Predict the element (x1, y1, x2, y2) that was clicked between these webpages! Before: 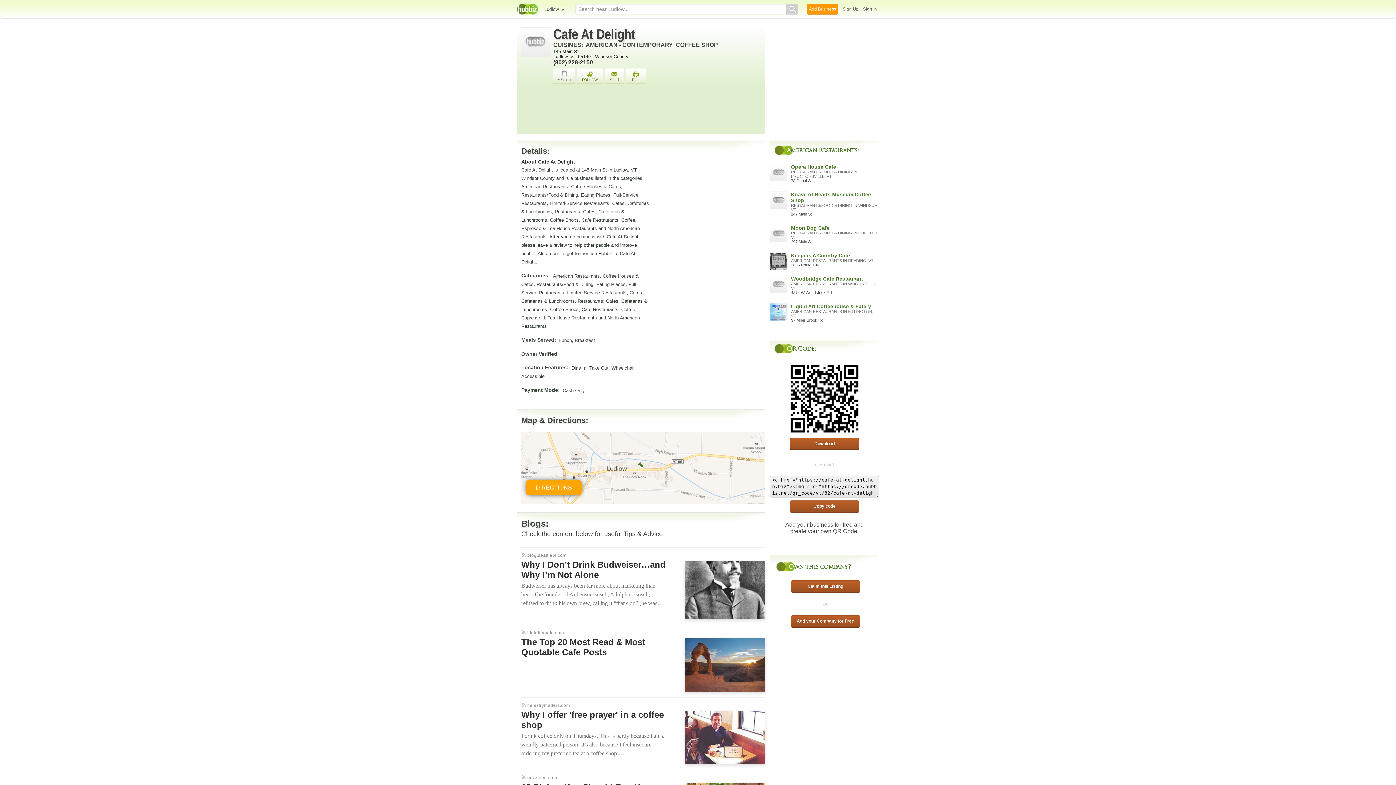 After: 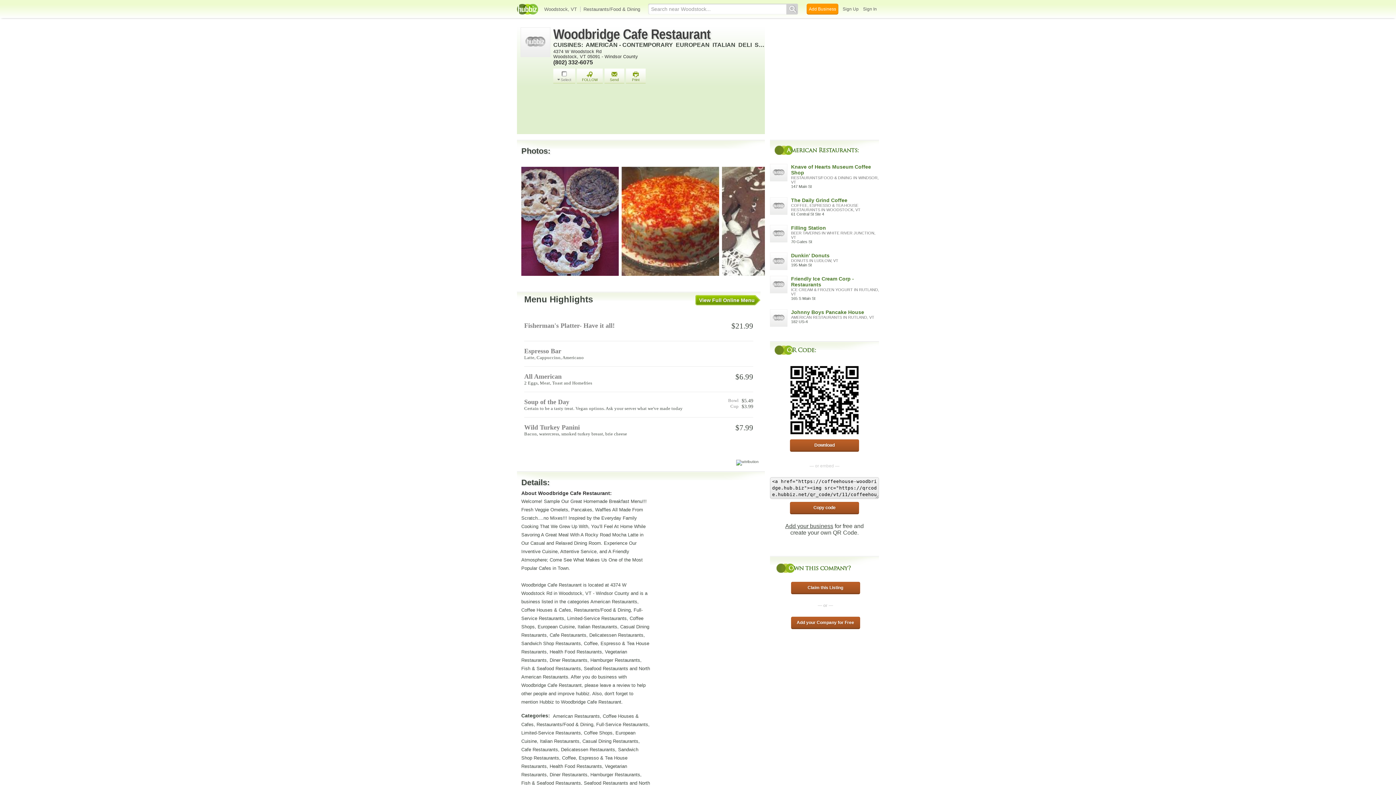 Action: label: Woodbridge Cafe Restaurant bbox: (791, 276, 863, 281)